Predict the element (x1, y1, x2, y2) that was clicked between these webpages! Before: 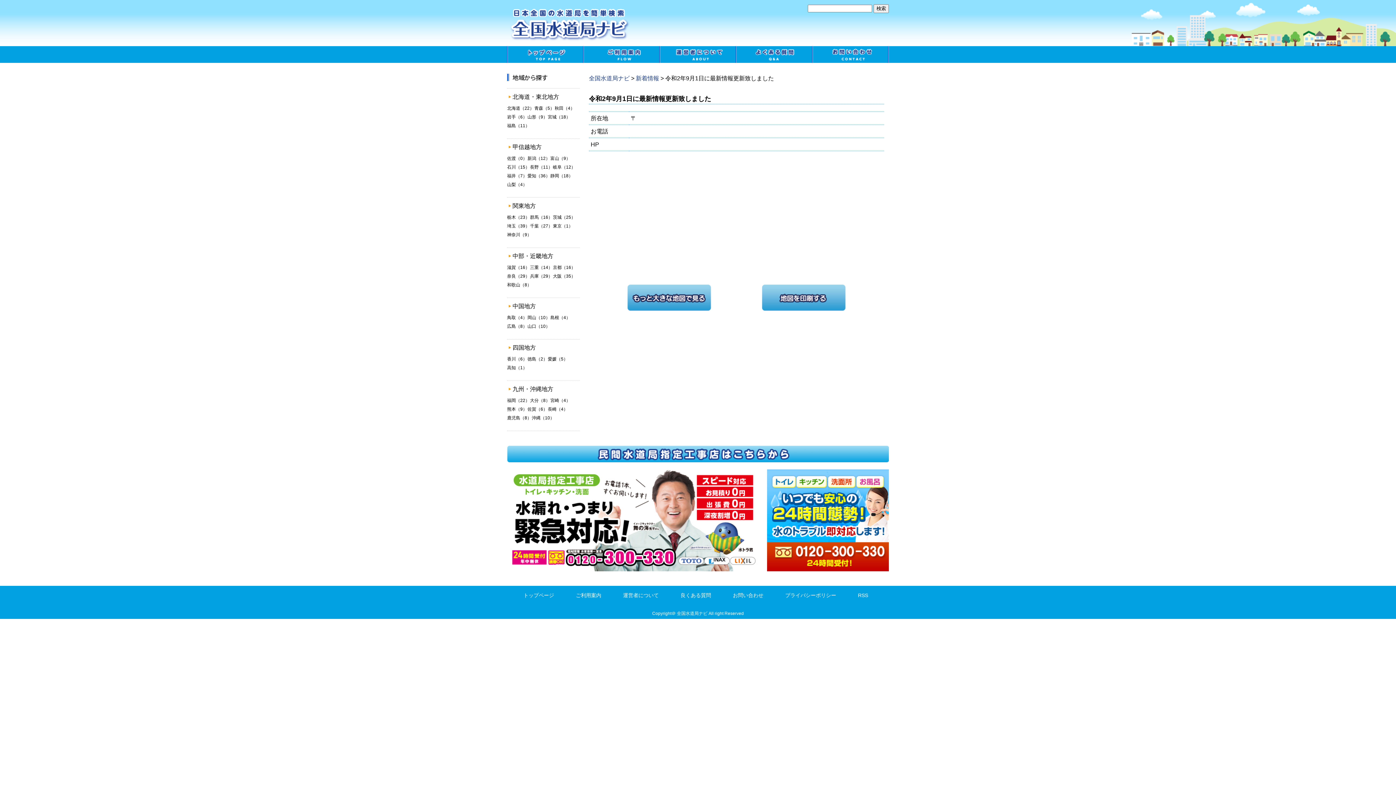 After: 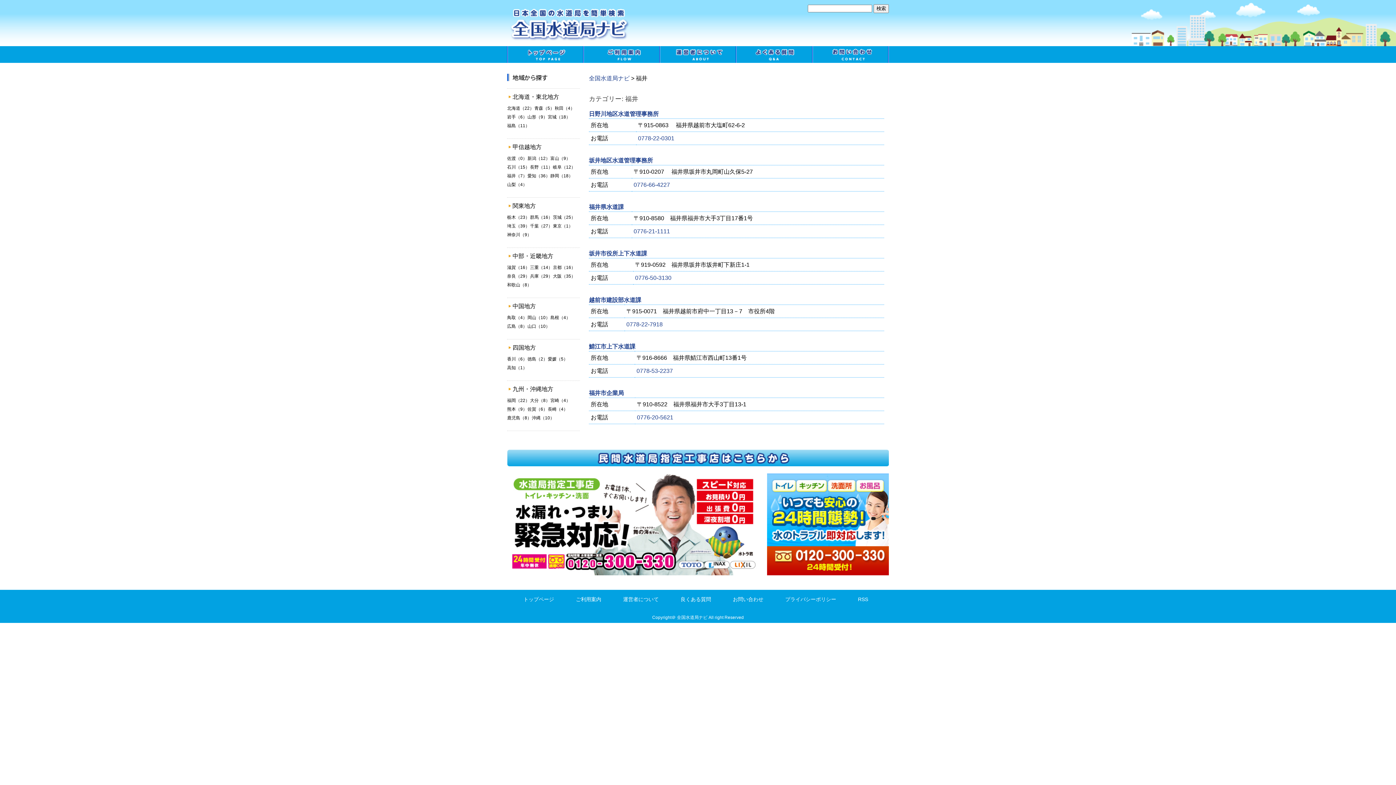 Action: label: 福井（7） bbox: (507, 173, 527, 178)